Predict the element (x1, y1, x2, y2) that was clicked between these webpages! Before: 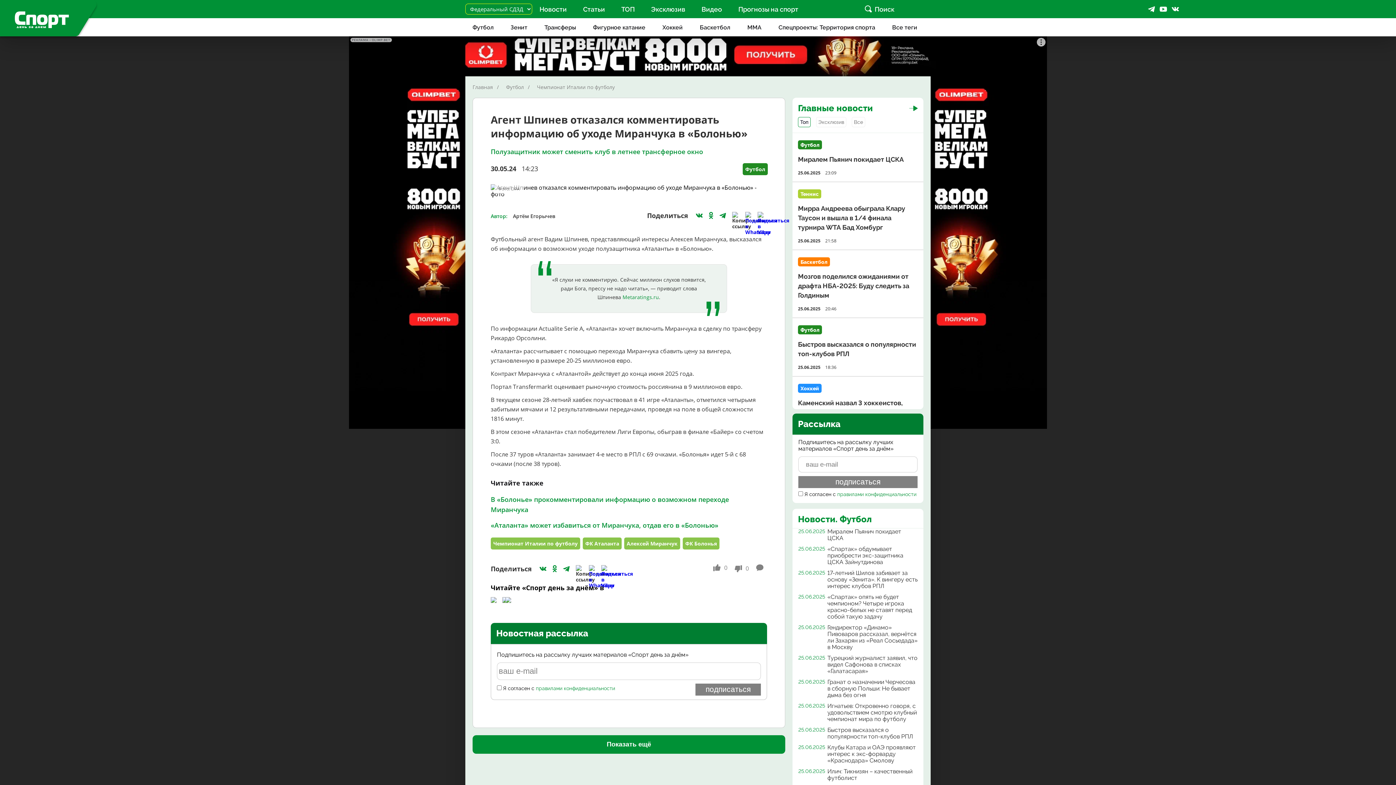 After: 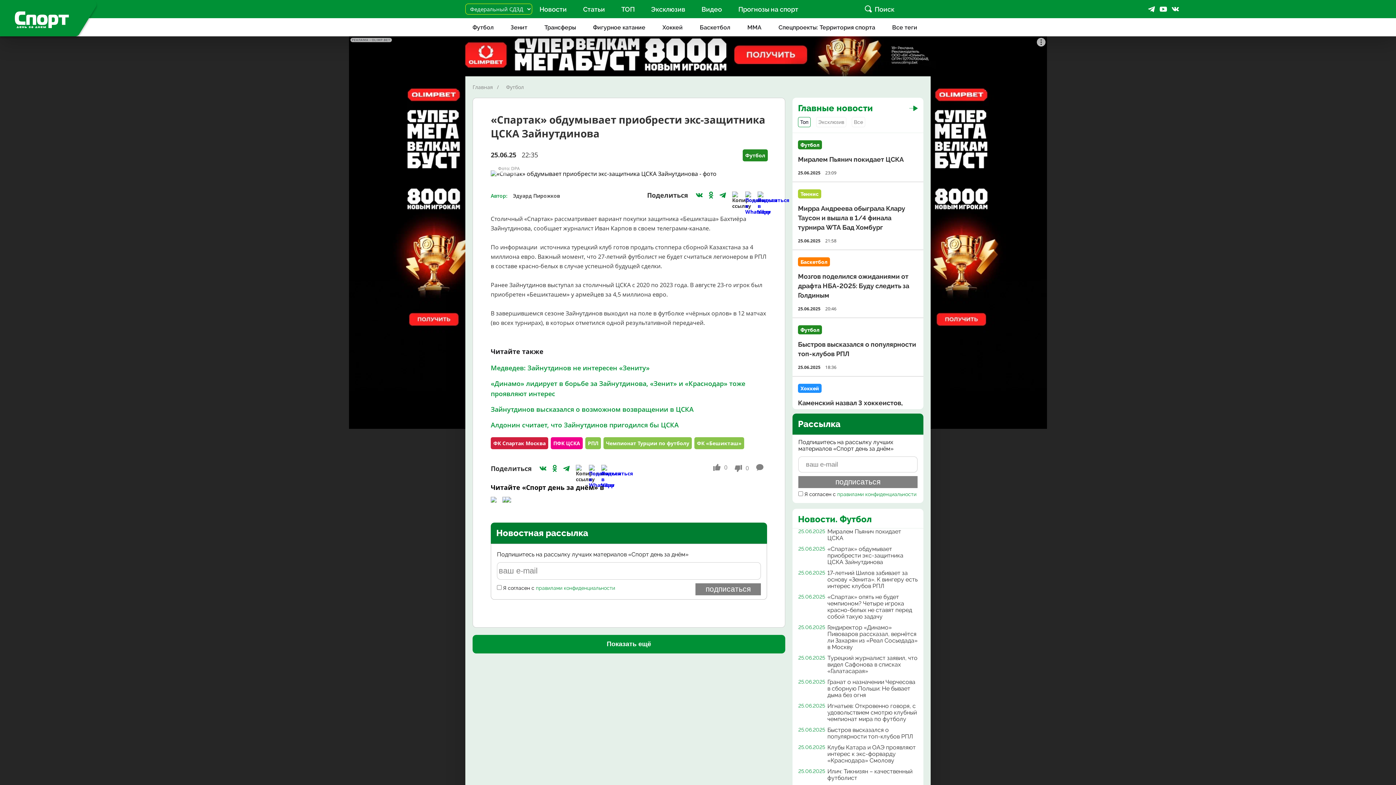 Action: label: «Спартак» обдумывает приобрести экс-защитника ЦСКА Зайнутдинова bbox: (827, 545, 903, 565)